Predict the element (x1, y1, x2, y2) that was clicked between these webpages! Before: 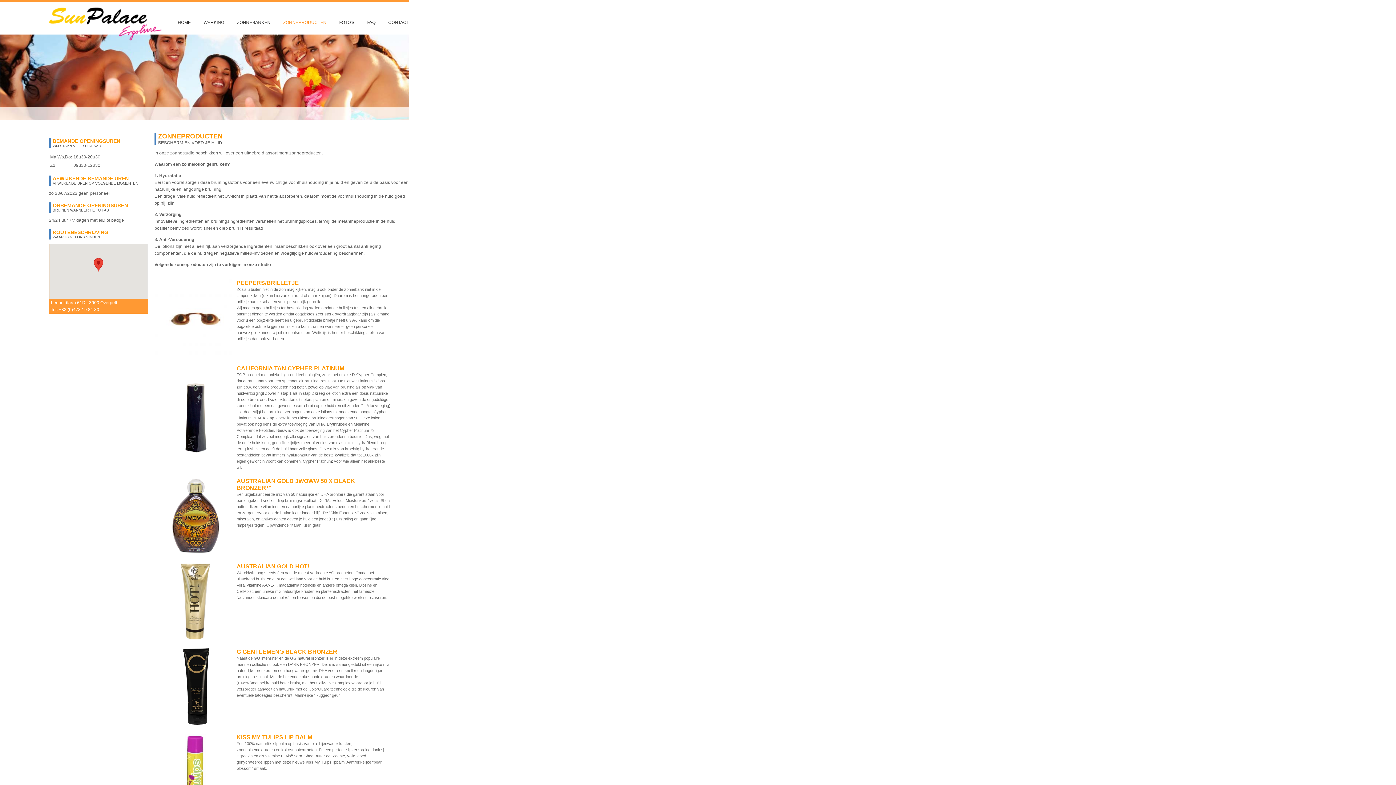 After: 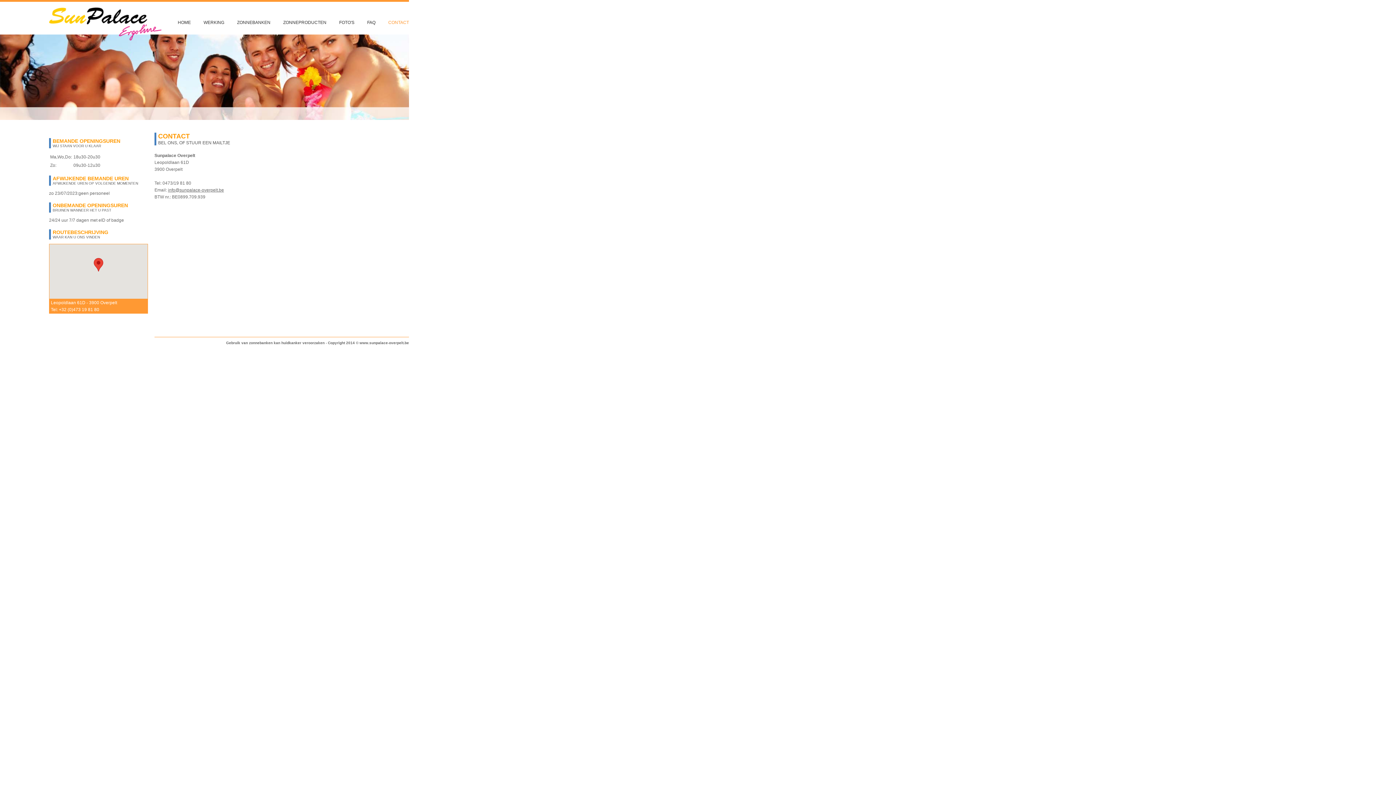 Action: label: CONTACT bbox: (388, 20, 409, 25)